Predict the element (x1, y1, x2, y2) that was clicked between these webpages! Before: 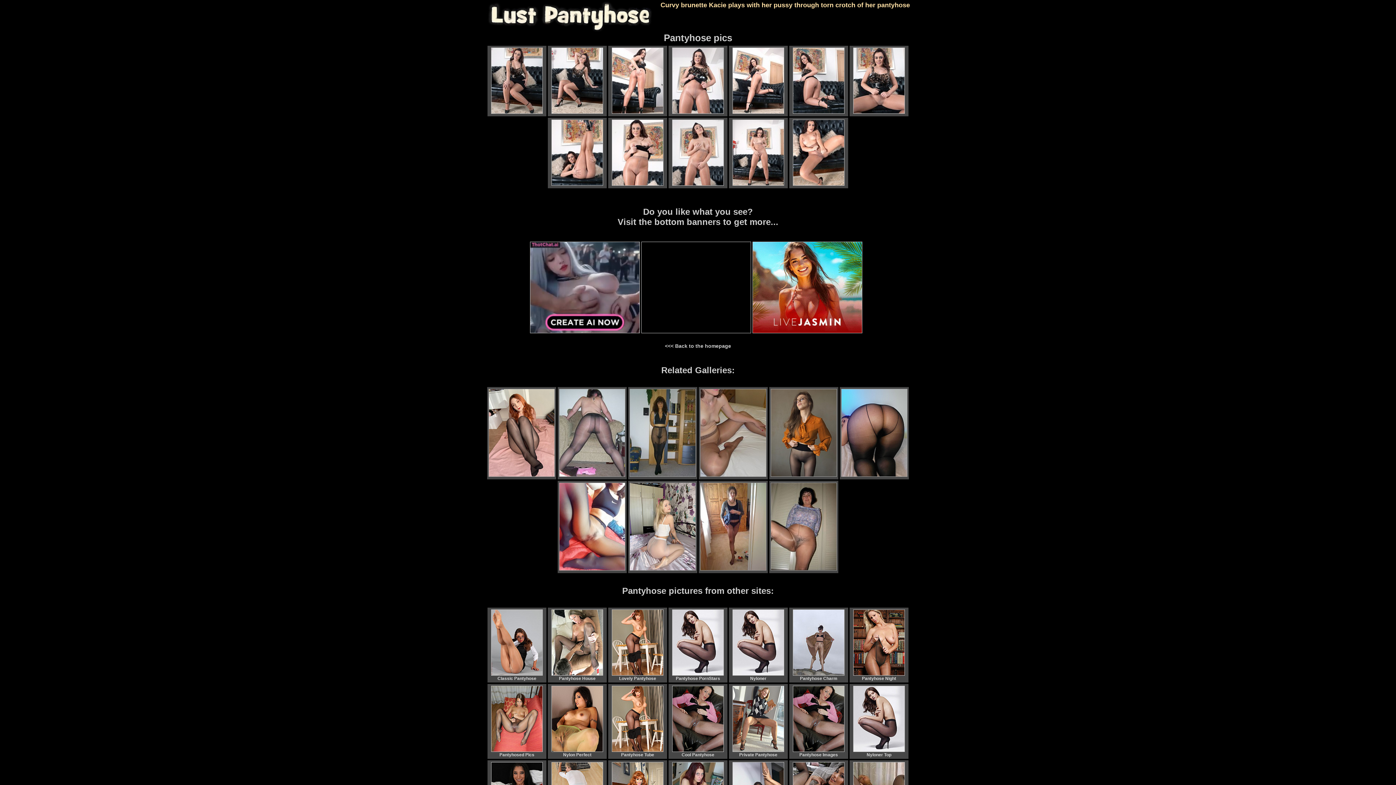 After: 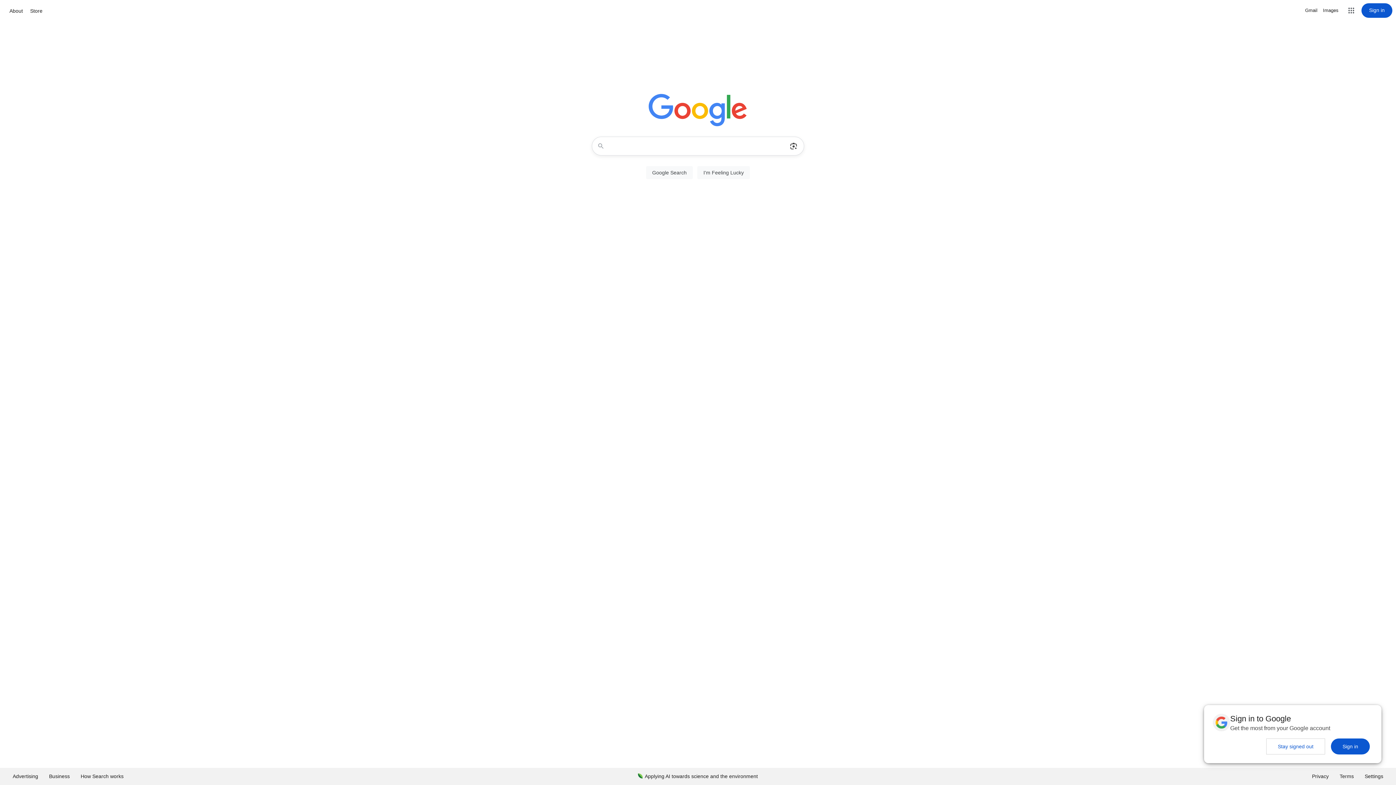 Action: bbox: (769, 481, 838, 573)